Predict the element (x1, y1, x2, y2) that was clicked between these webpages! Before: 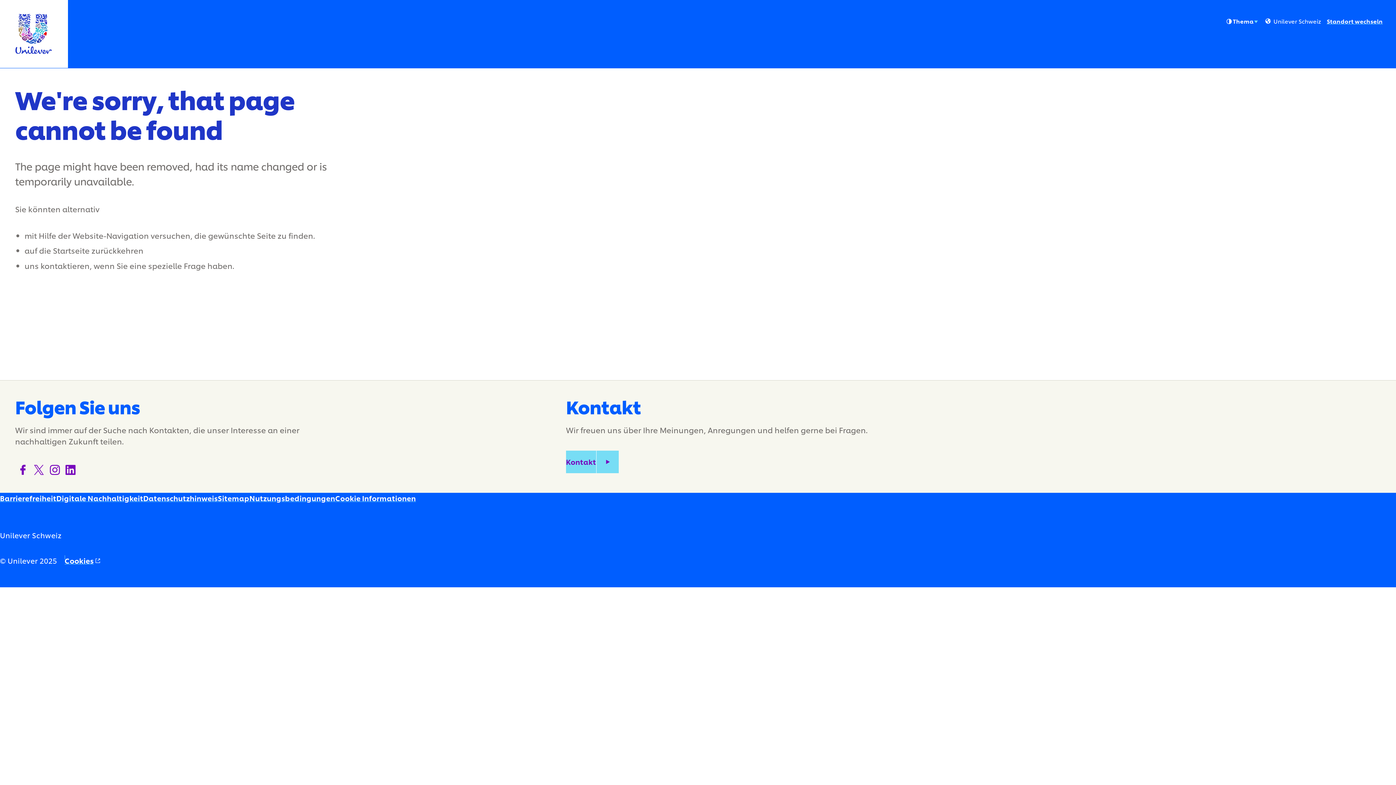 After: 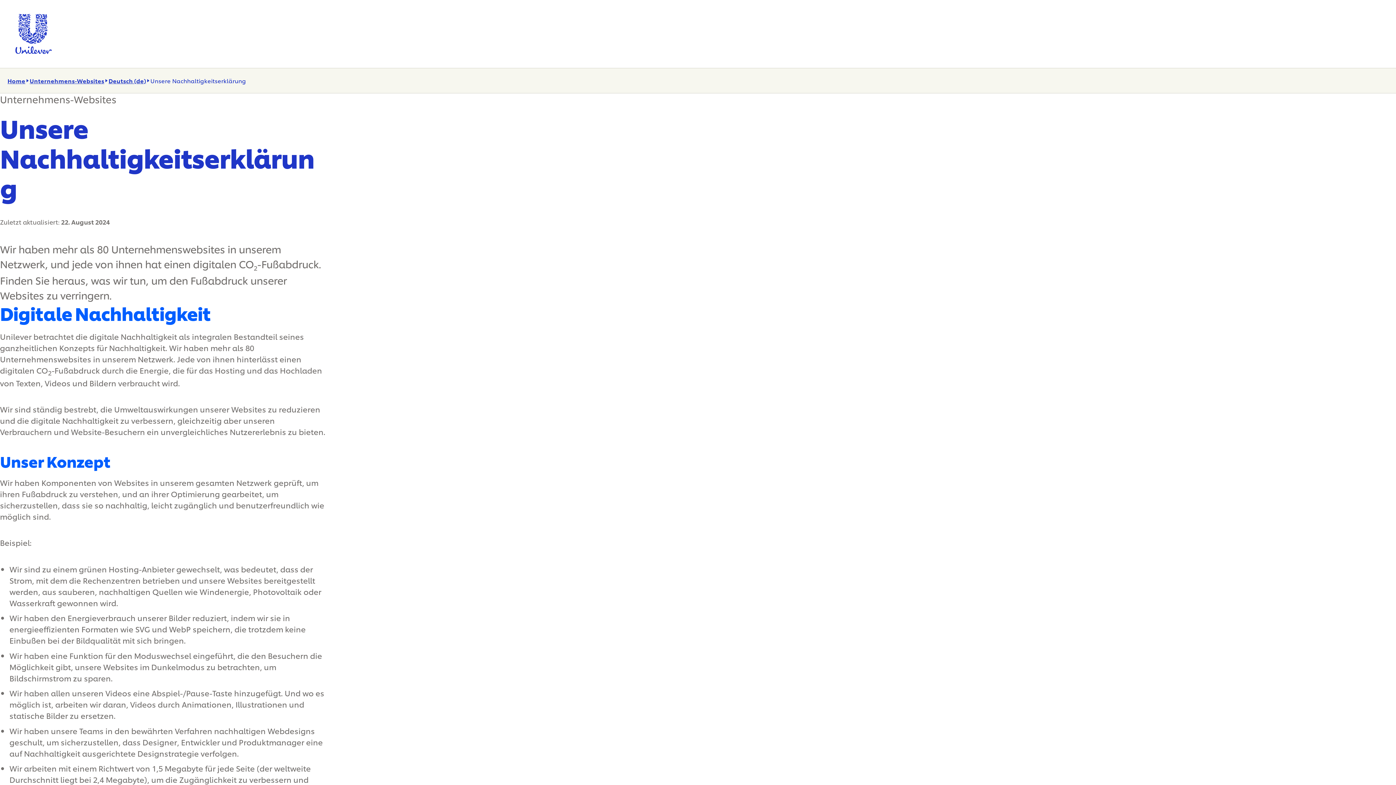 Action: bbox: (56, 493, 143, 503) label: Digitale Nachhaltigkeit